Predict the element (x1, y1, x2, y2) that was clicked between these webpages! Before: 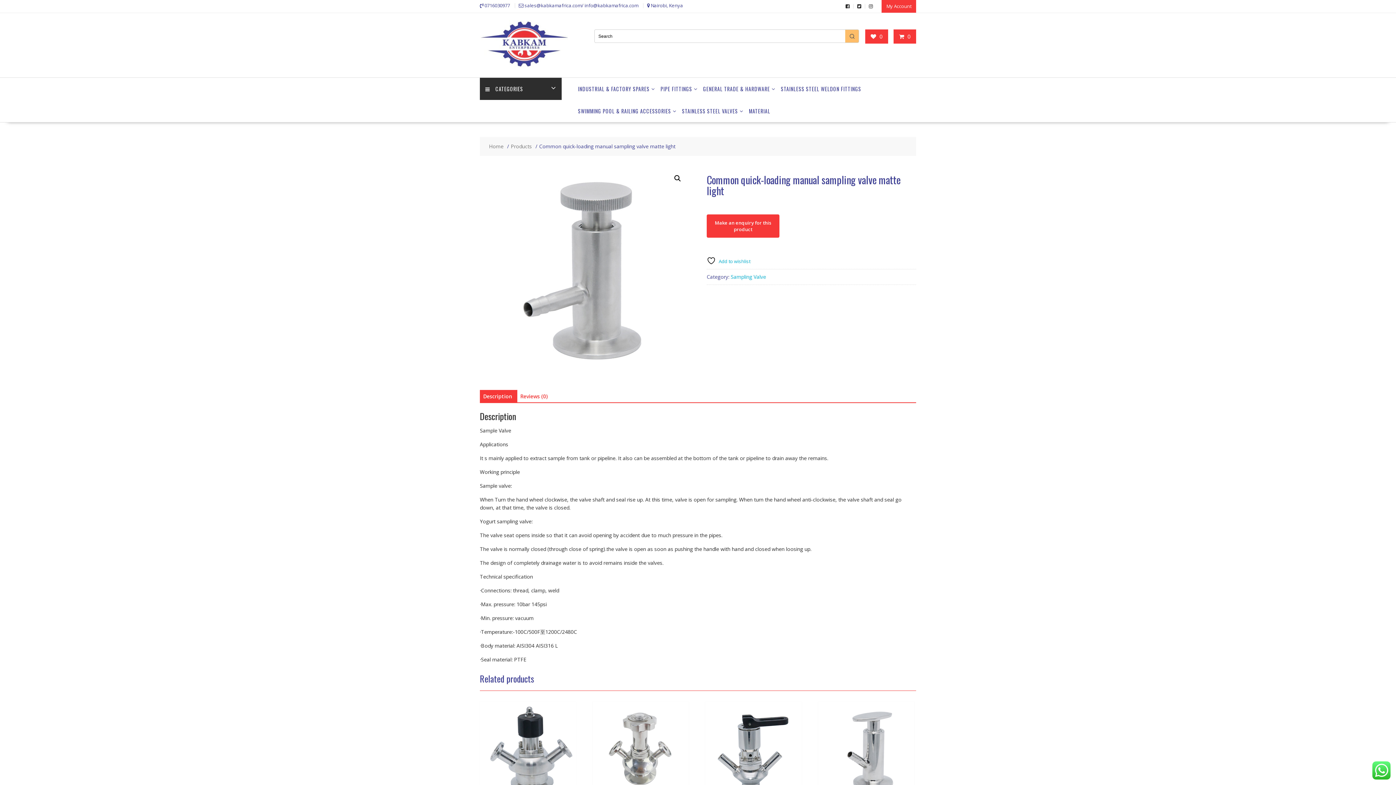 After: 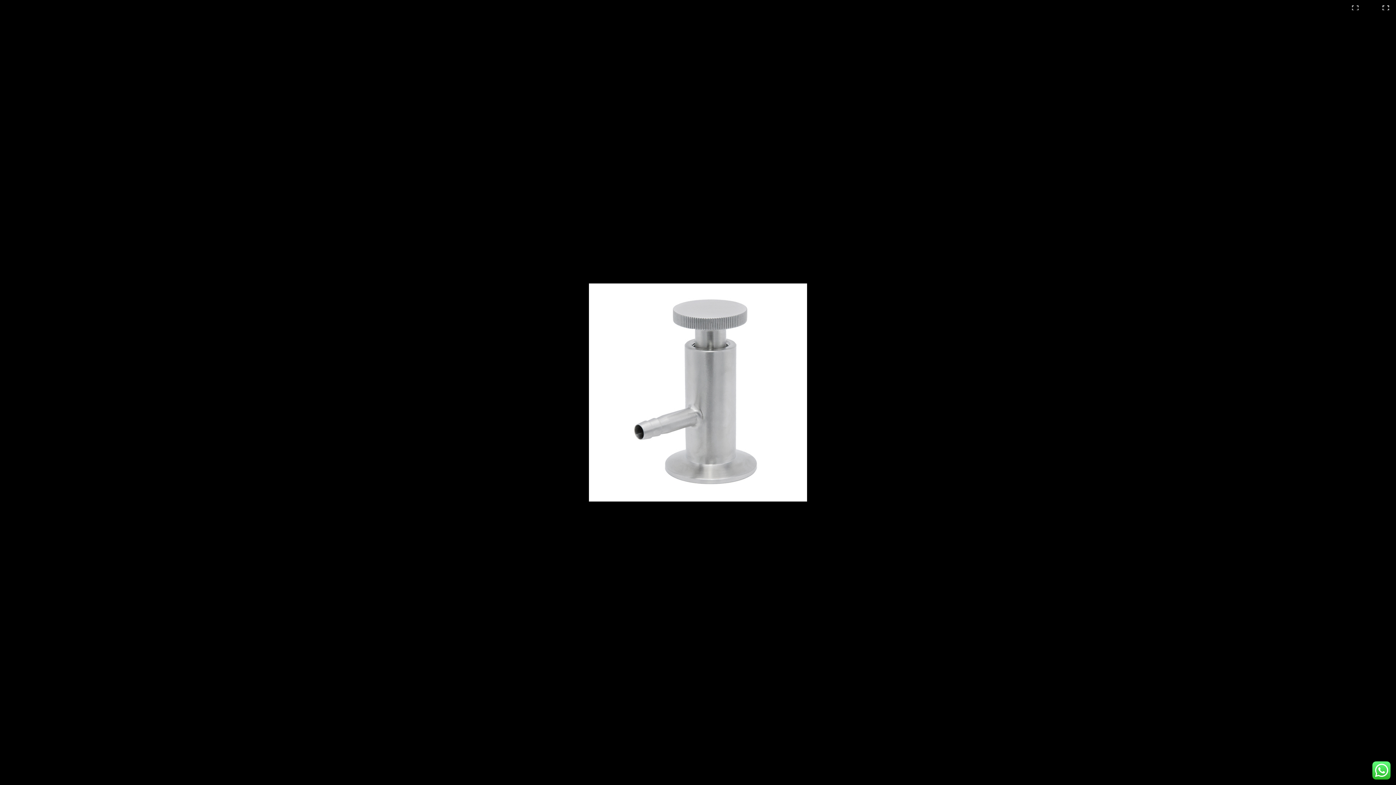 Action: bbox: (671, 172, 684, 185) label: View full-screen image gallery